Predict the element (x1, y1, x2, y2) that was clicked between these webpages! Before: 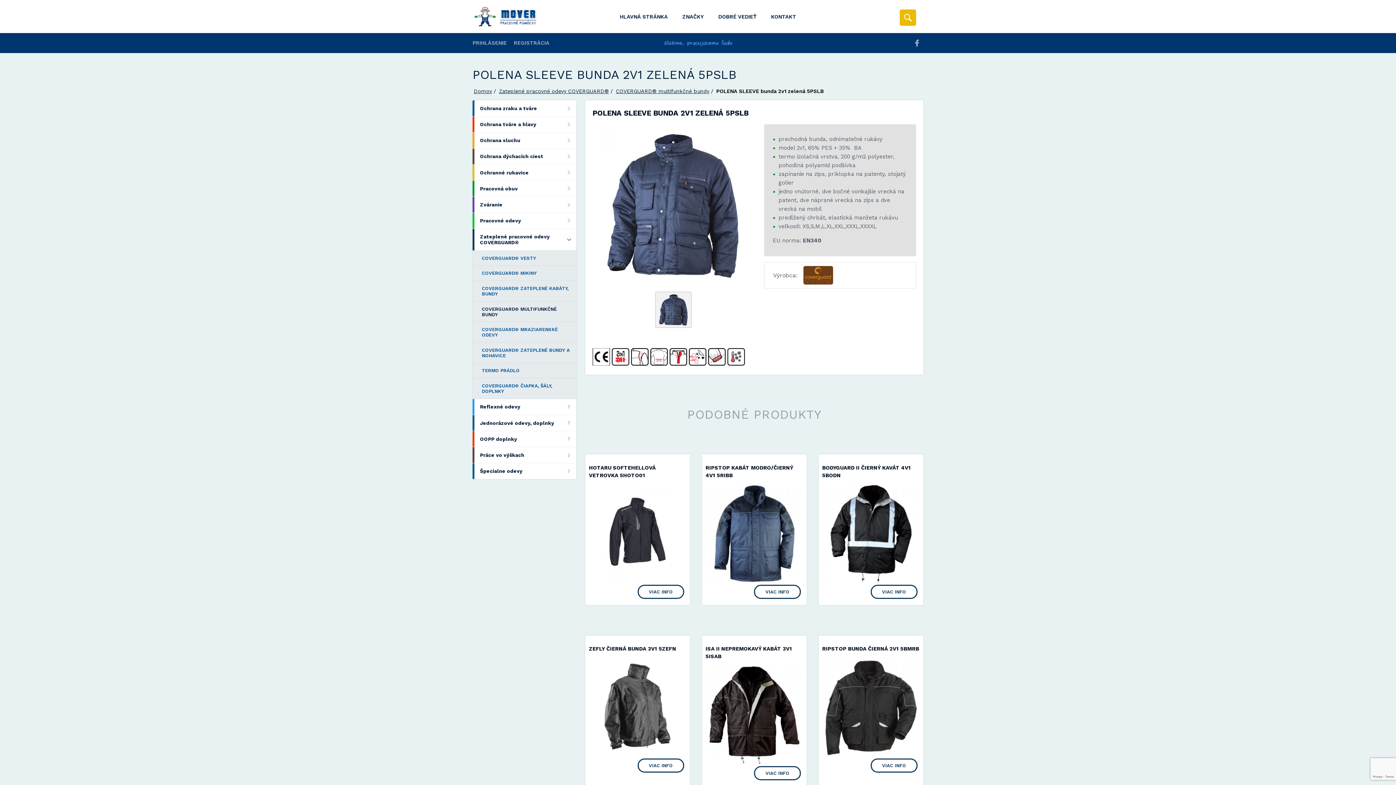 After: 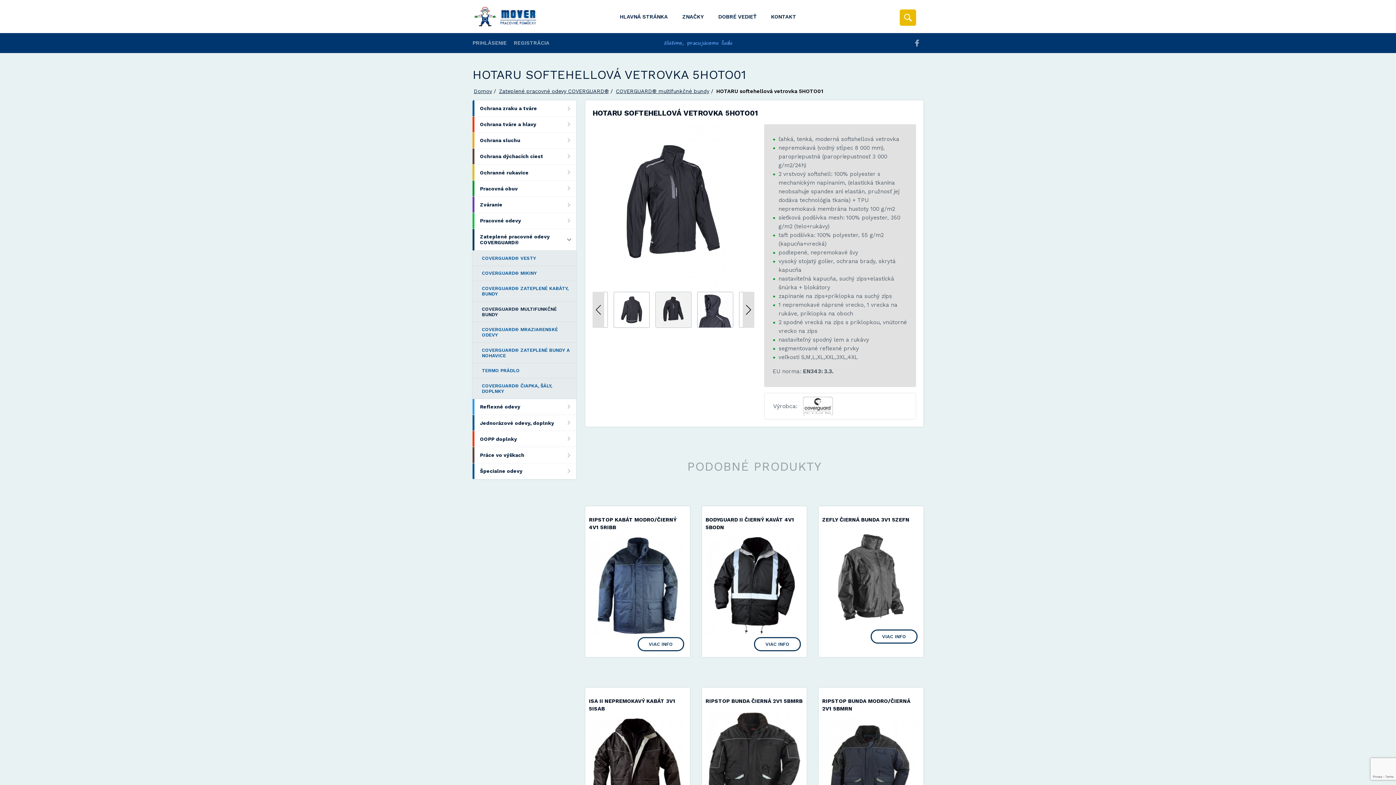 Action: label: VIAC INFO bbox: (637, 585, 684, 599)